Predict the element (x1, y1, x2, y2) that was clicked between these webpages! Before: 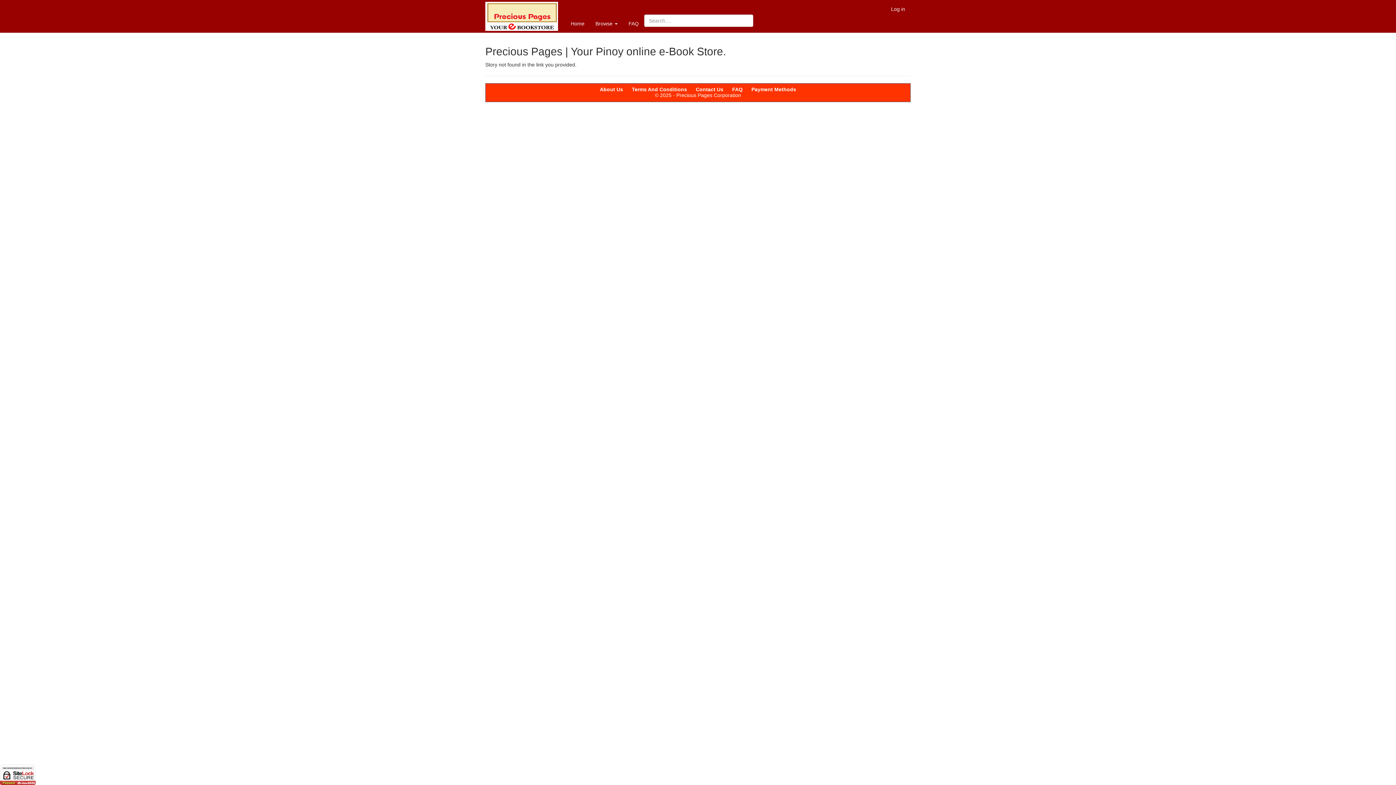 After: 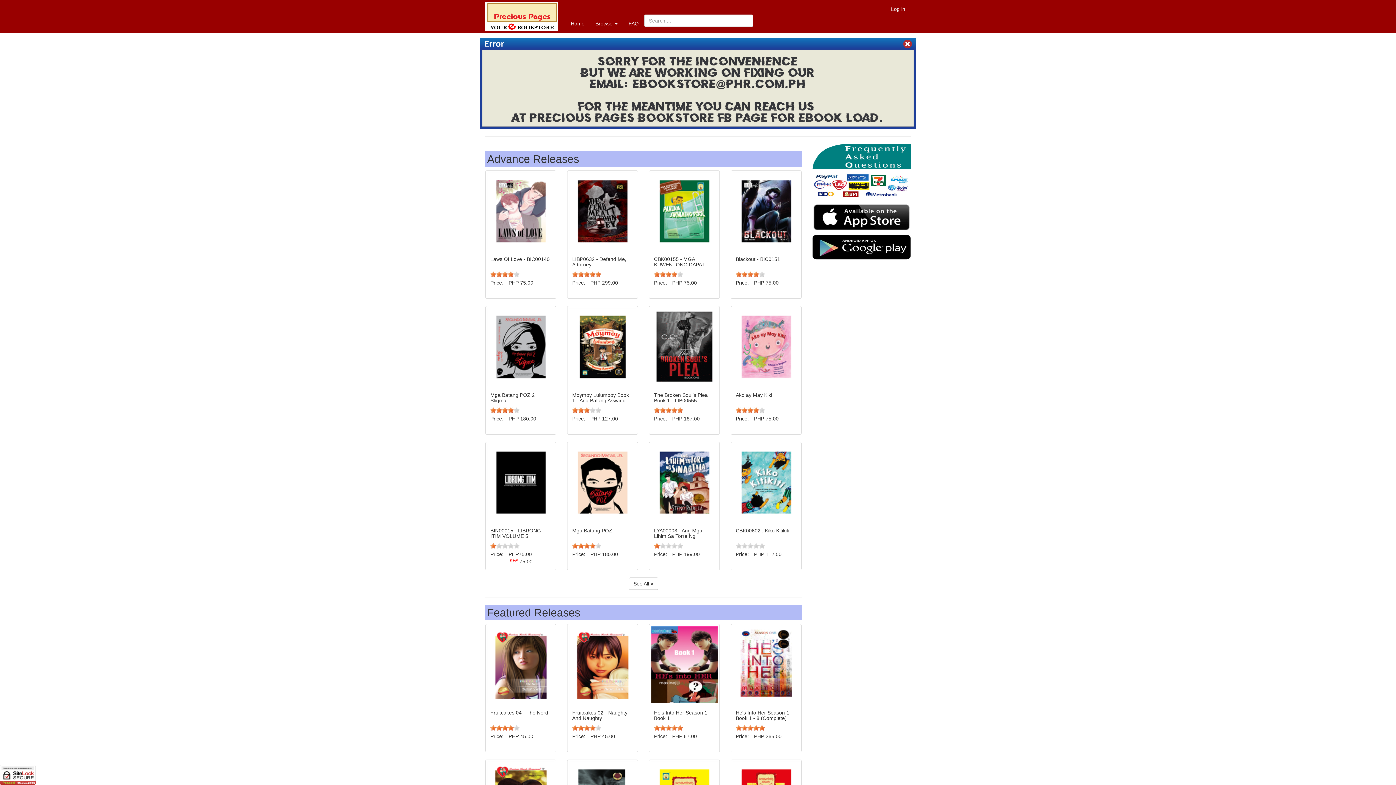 Action: label: eBook bbox: (485, 1, 558, 30)